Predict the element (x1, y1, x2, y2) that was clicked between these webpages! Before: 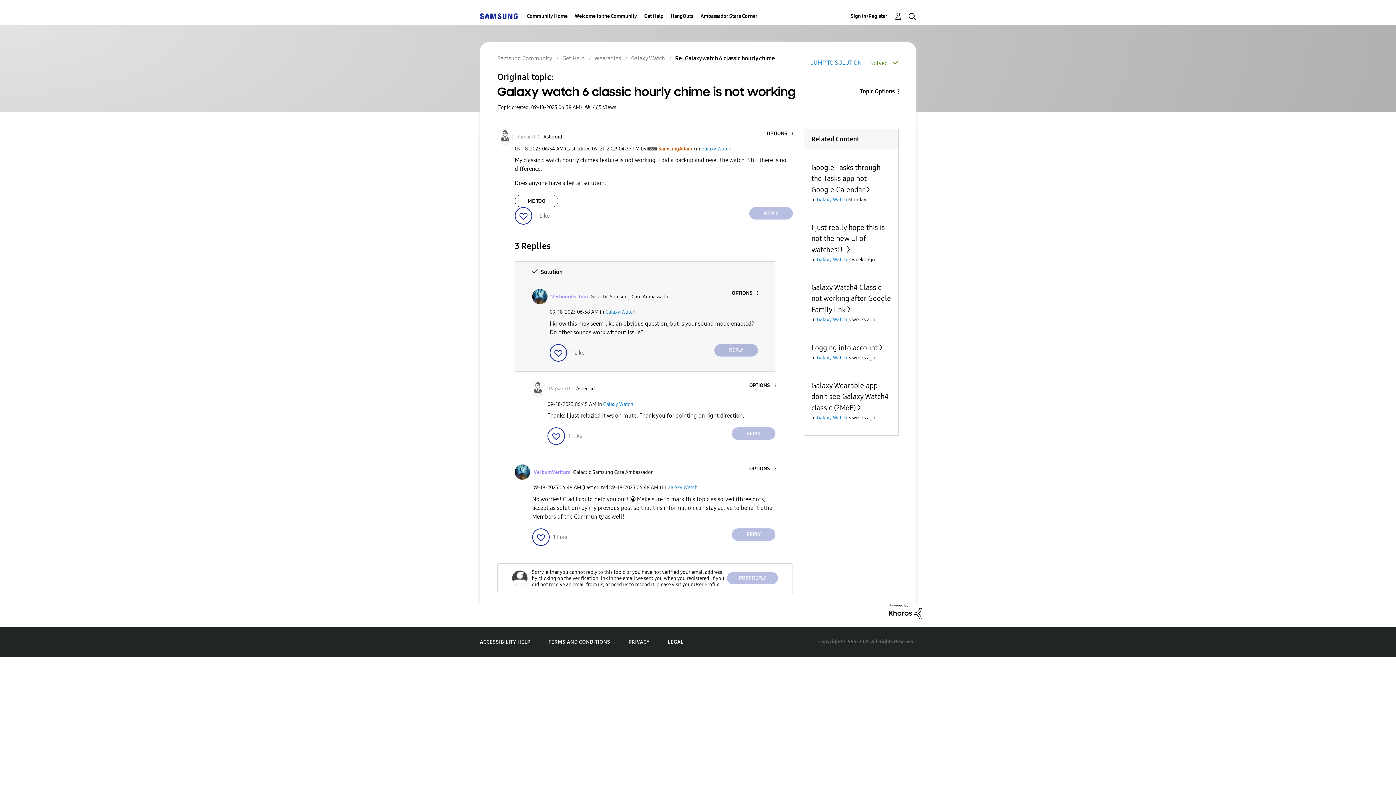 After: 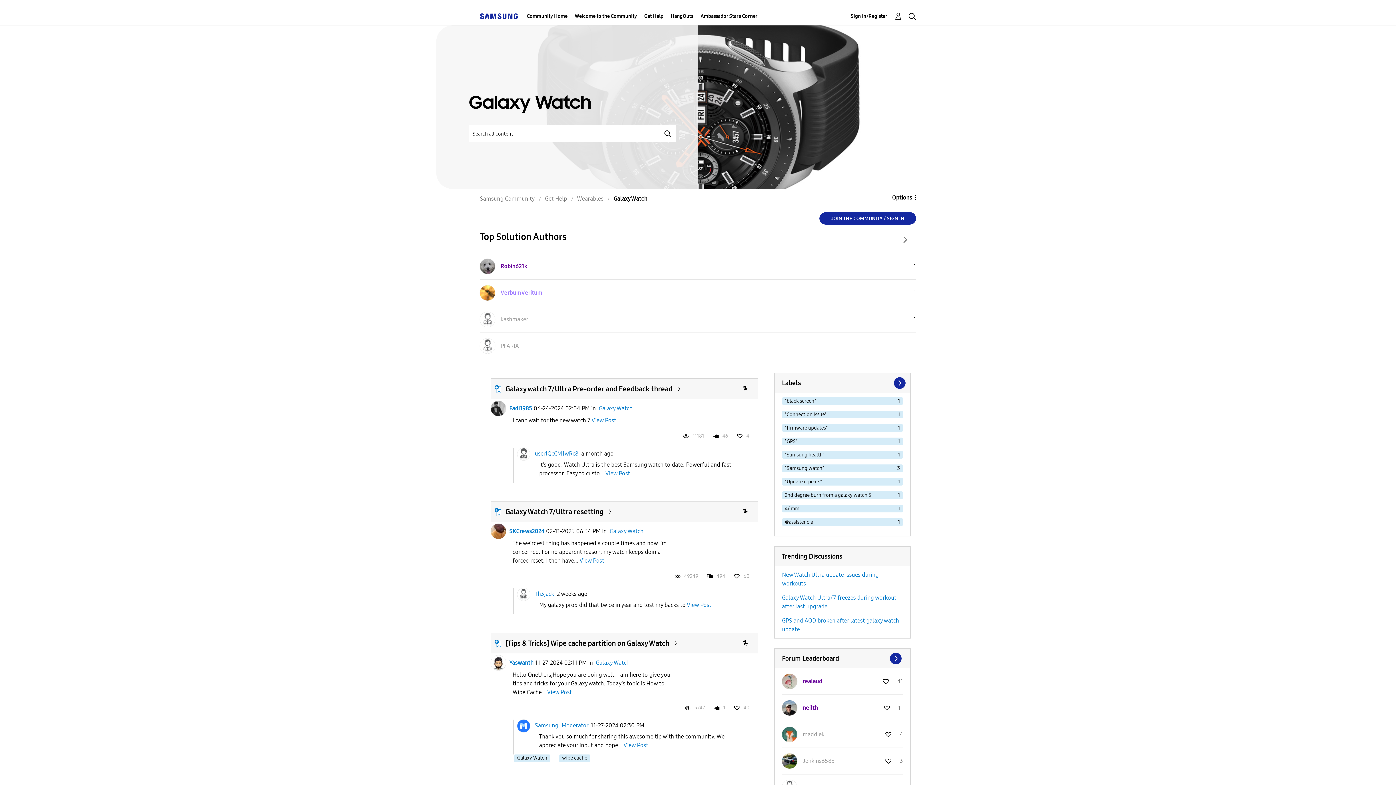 Action: label: Galaxy Watch bbox: (603, 401, 633, 407)